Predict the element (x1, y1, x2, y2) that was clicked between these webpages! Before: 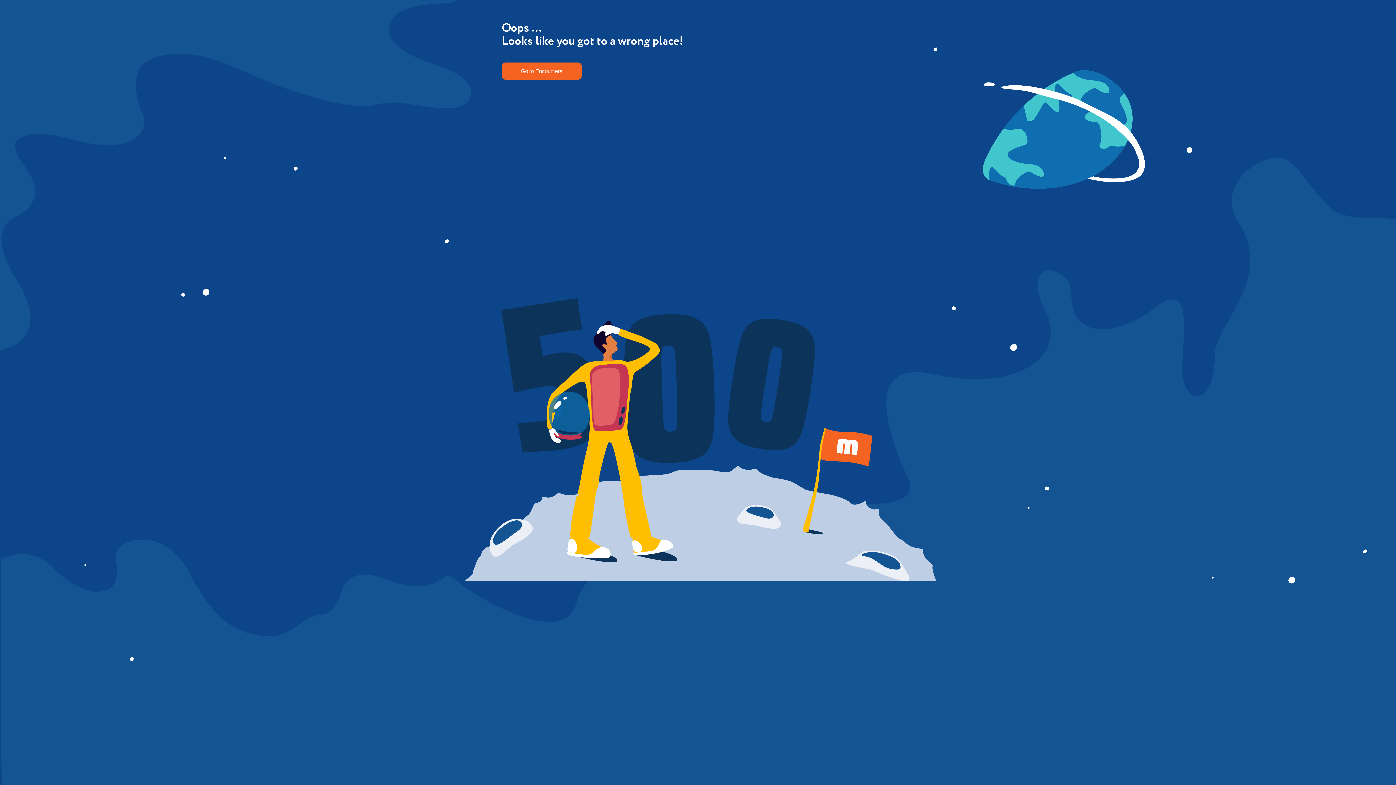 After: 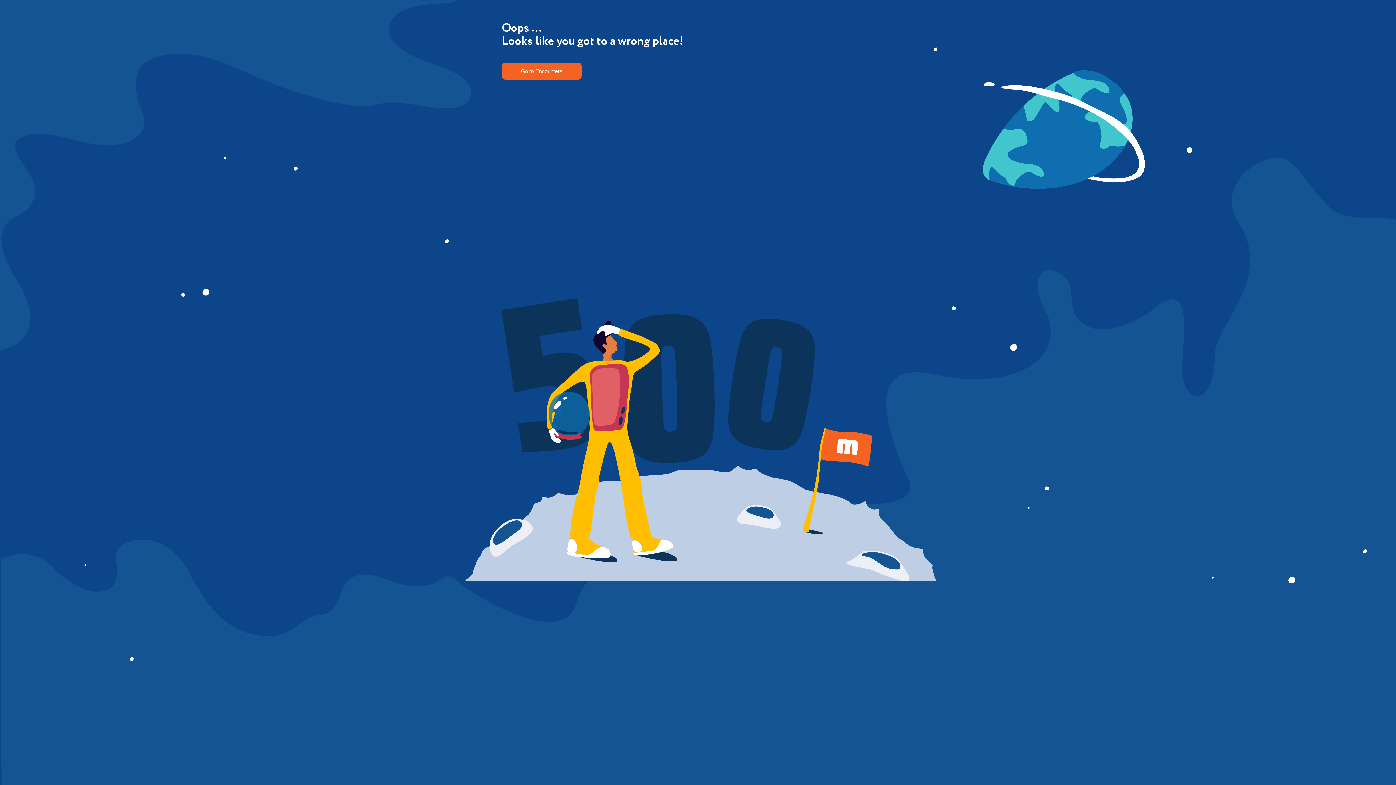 Action: label: Go to Encounters bbox: (501, 62, 581, 79)